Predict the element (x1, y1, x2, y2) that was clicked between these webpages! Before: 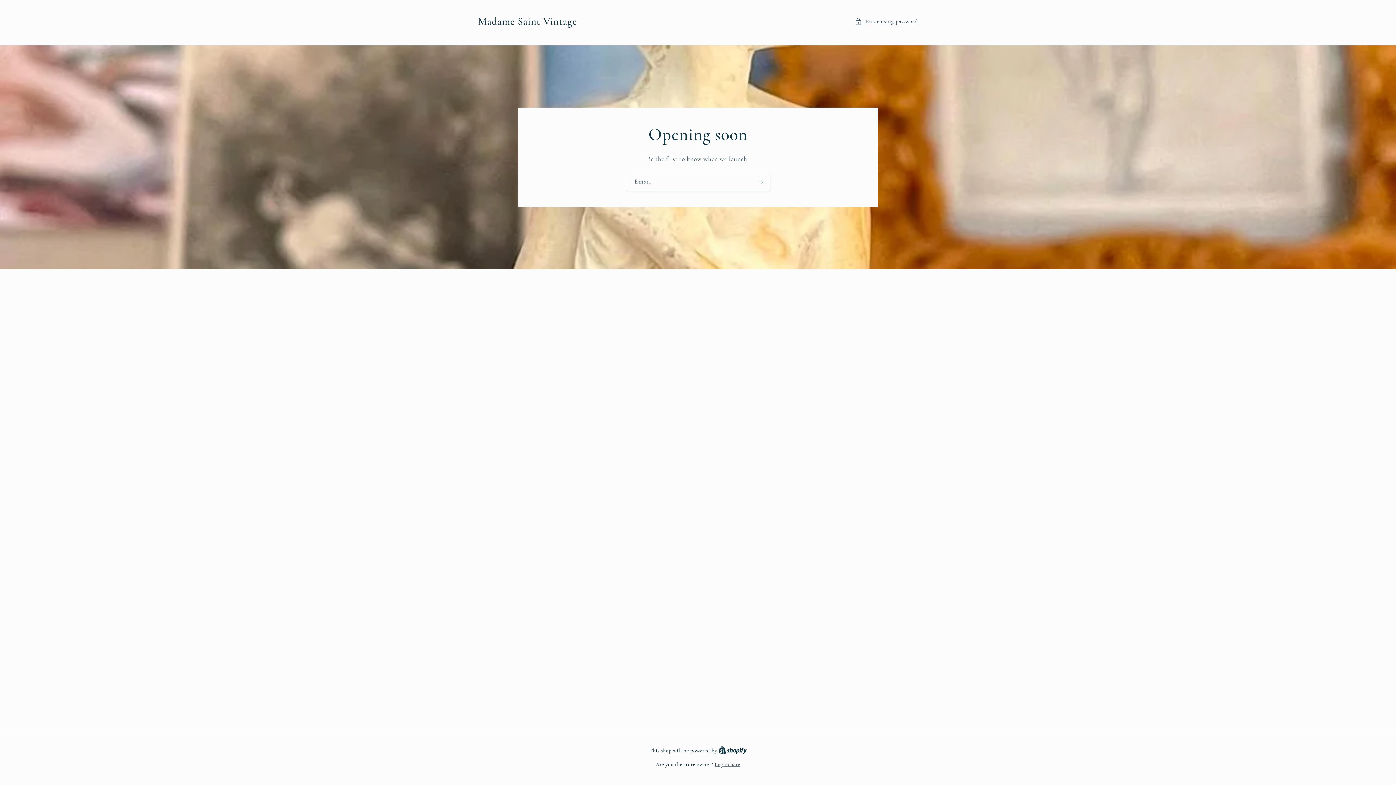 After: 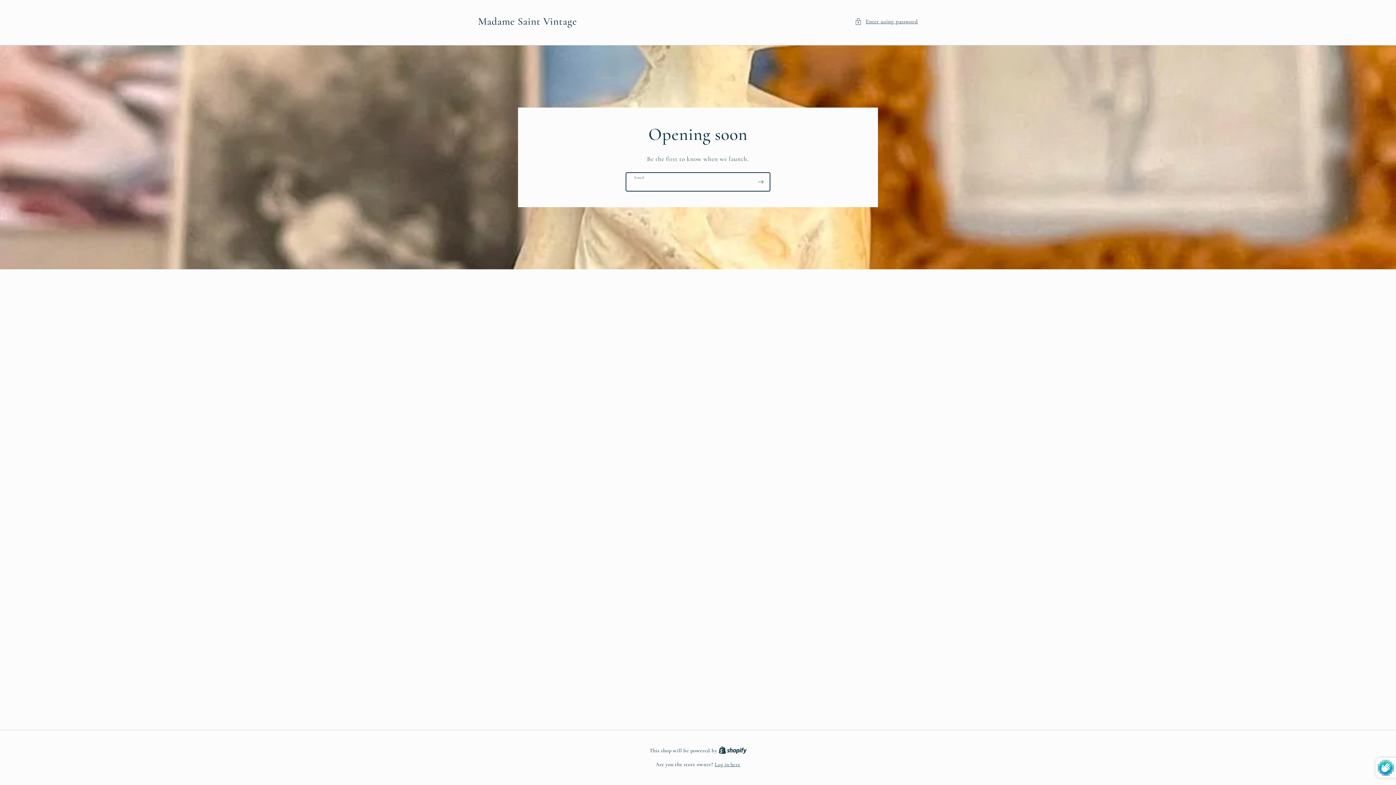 Action: label: Subscribe bbox: (752, 172, 769, 191)